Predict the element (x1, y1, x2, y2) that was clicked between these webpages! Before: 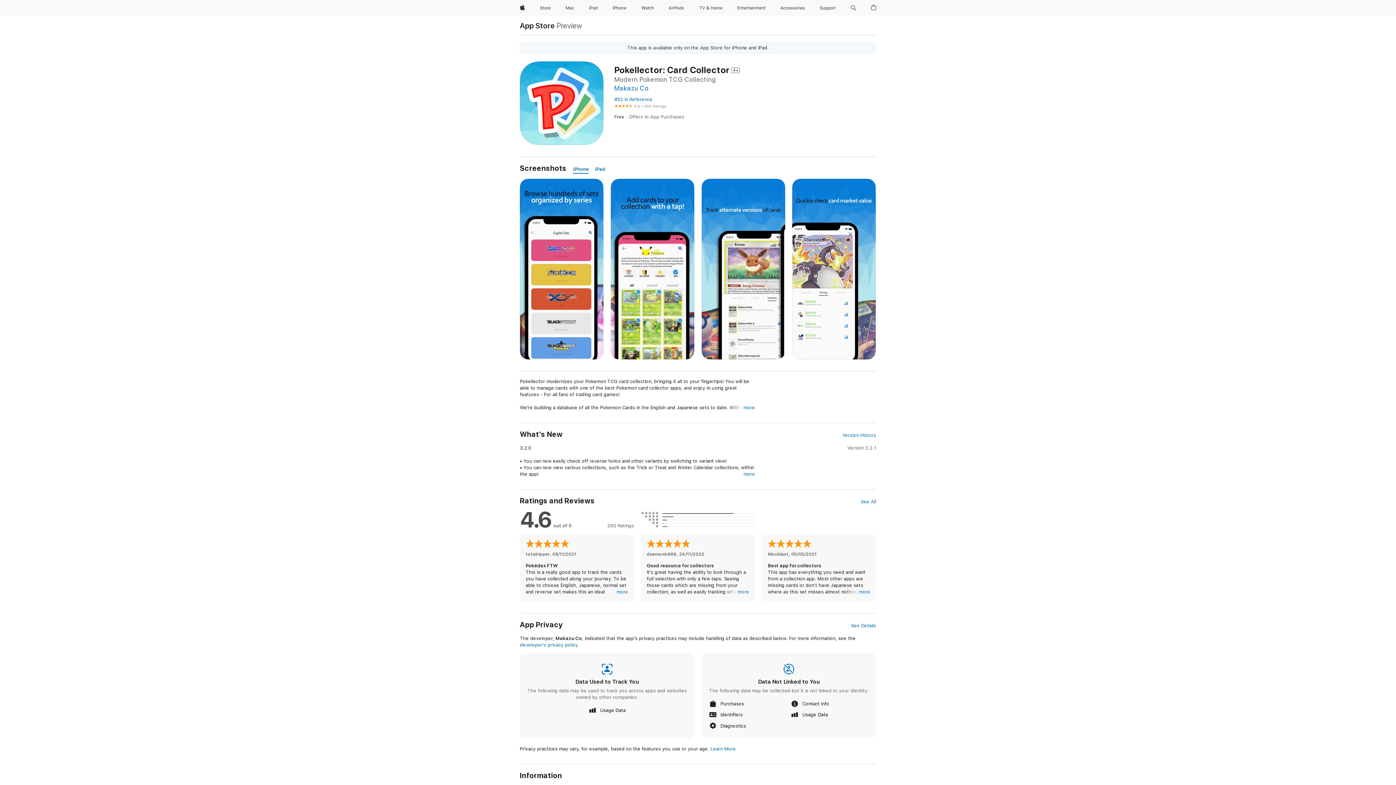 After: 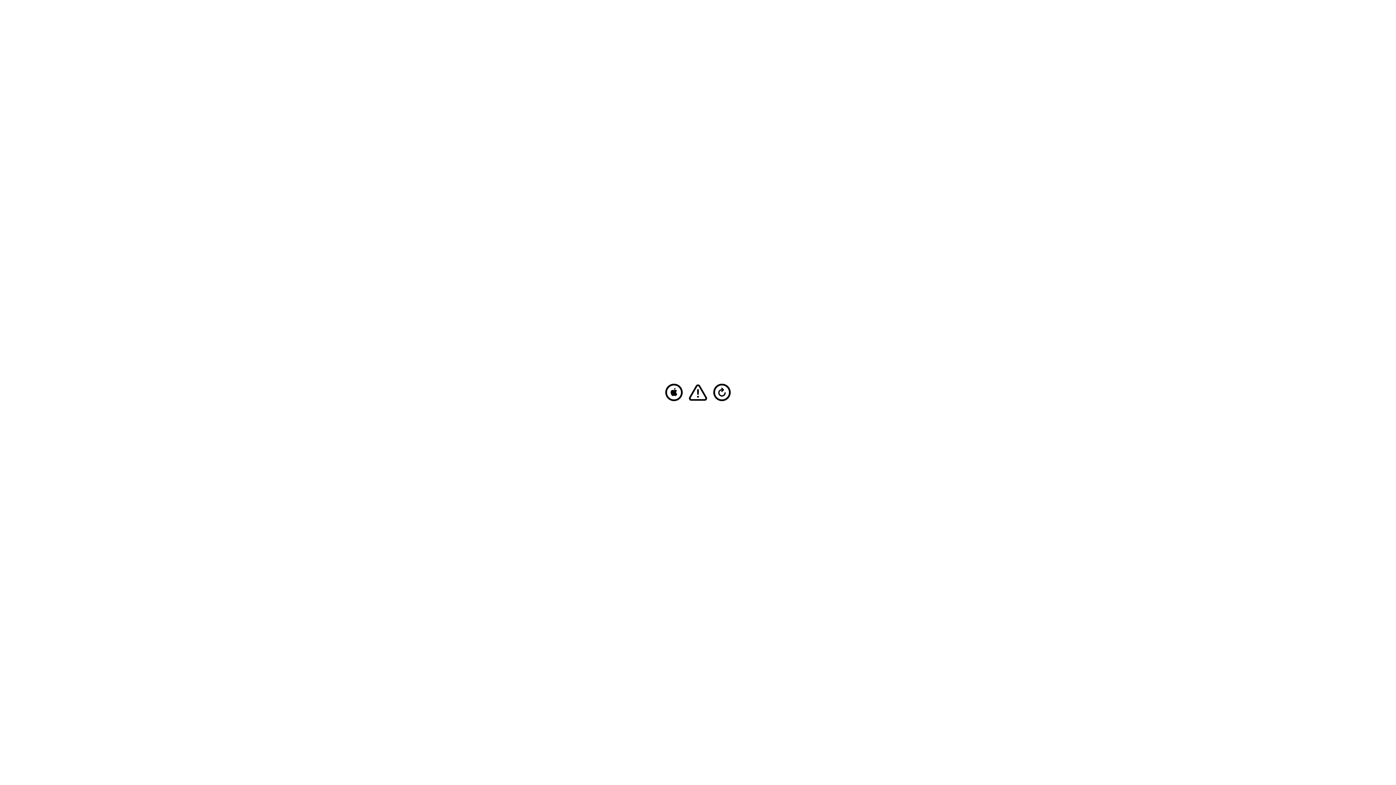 Action: label: iPad bbox: (586, 0, 600, 16)